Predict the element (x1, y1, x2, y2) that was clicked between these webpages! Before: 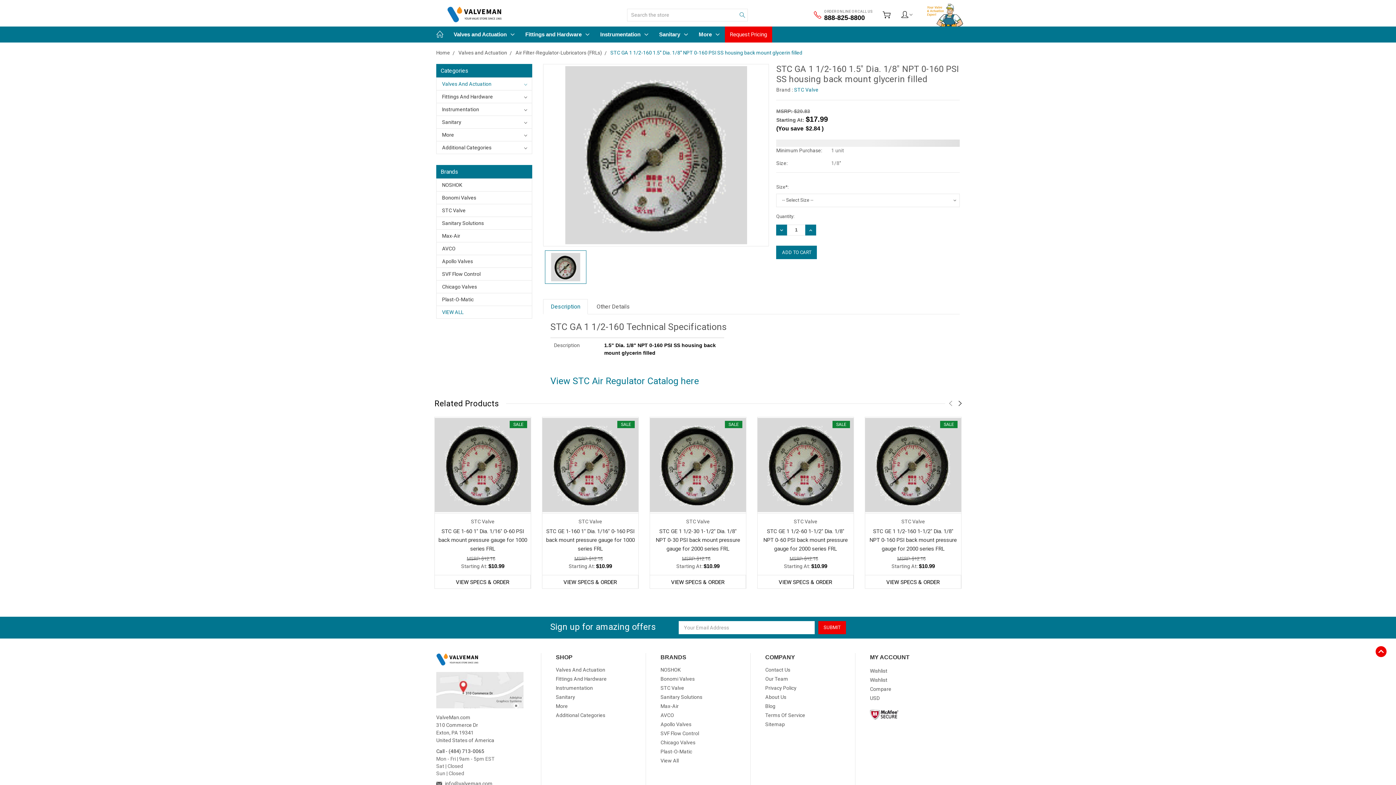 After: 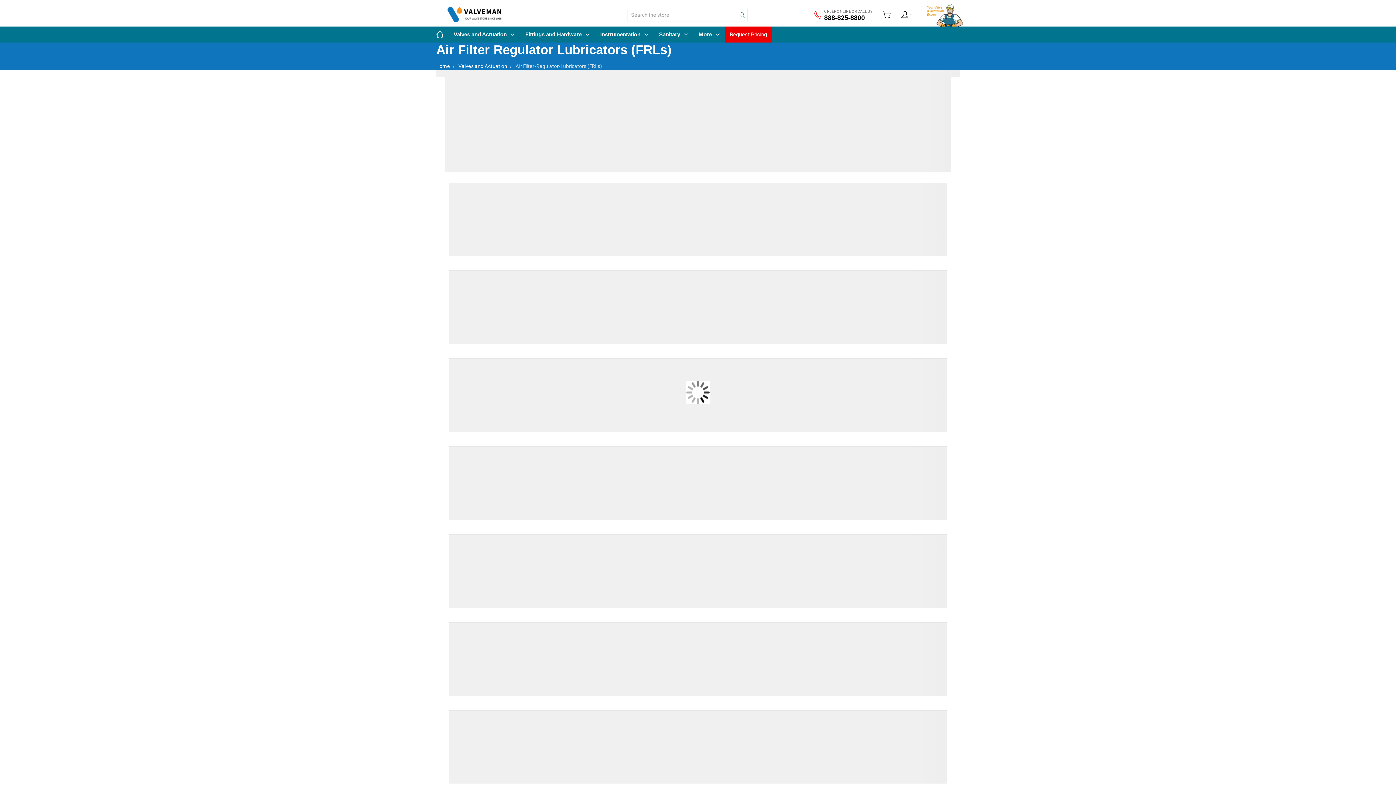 Action: label: Air Filter-Regulator-Lubricators (FRLs) bbox: (515, 49, 602, 55)